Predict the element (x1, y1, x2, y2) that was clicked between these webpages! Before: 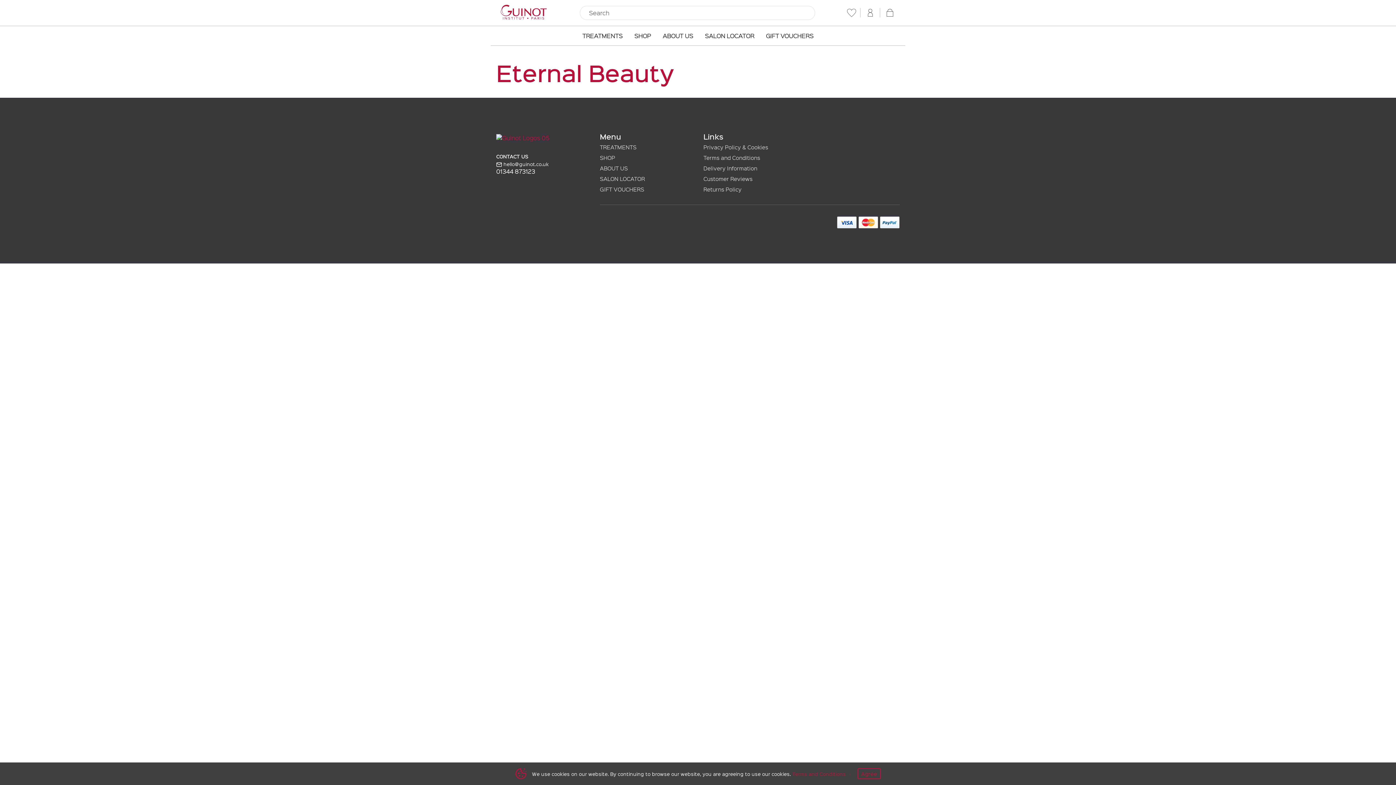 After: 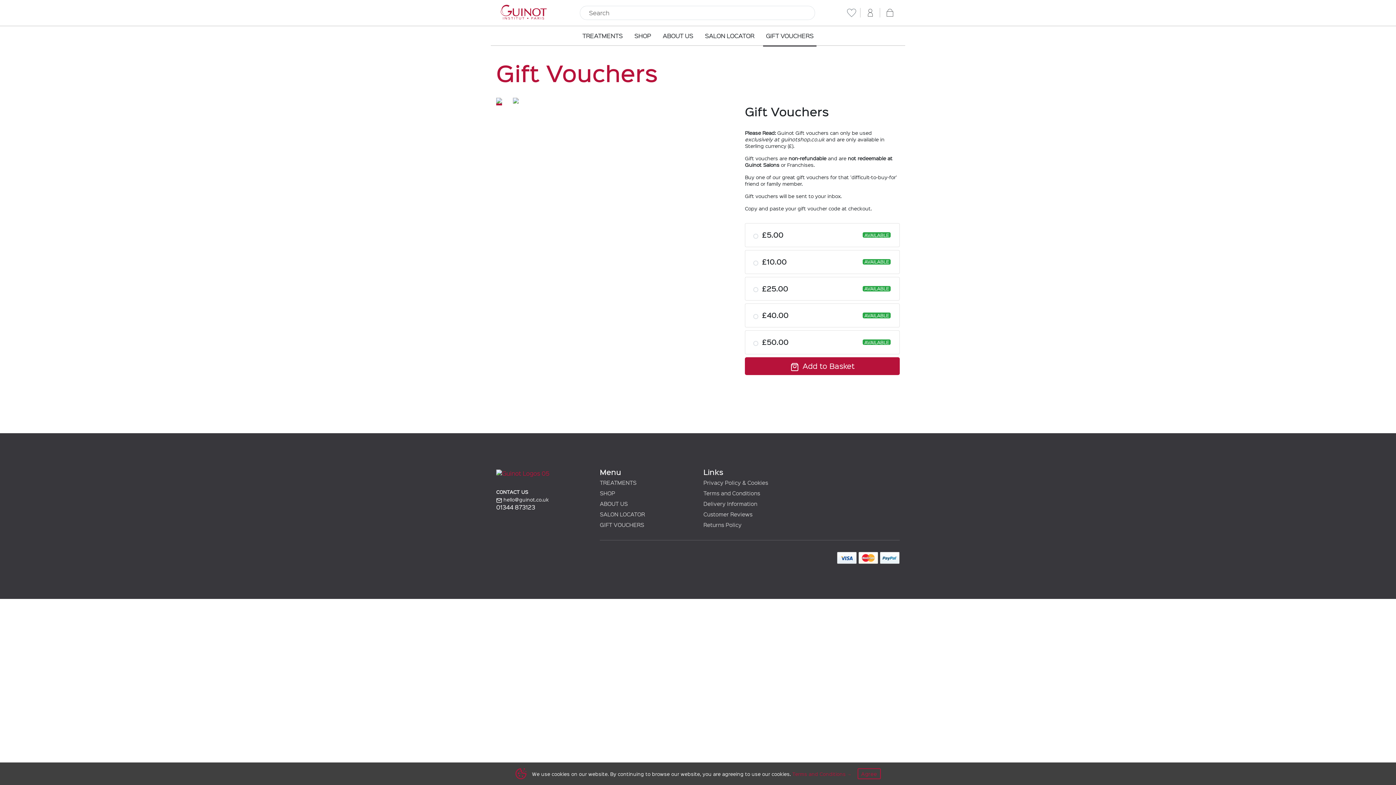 Action: label: GIFT VOUCHERS bbox: (600, 185, 644, 193)